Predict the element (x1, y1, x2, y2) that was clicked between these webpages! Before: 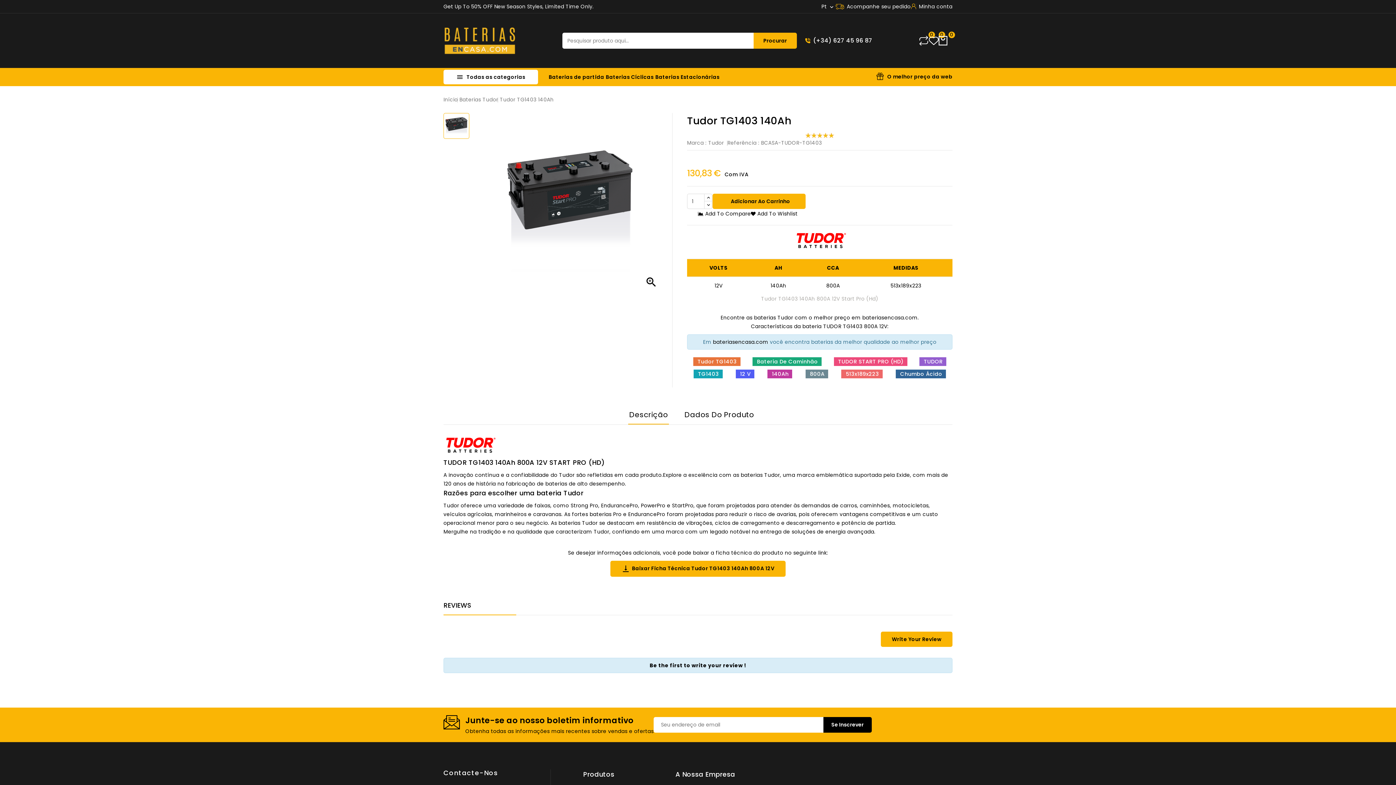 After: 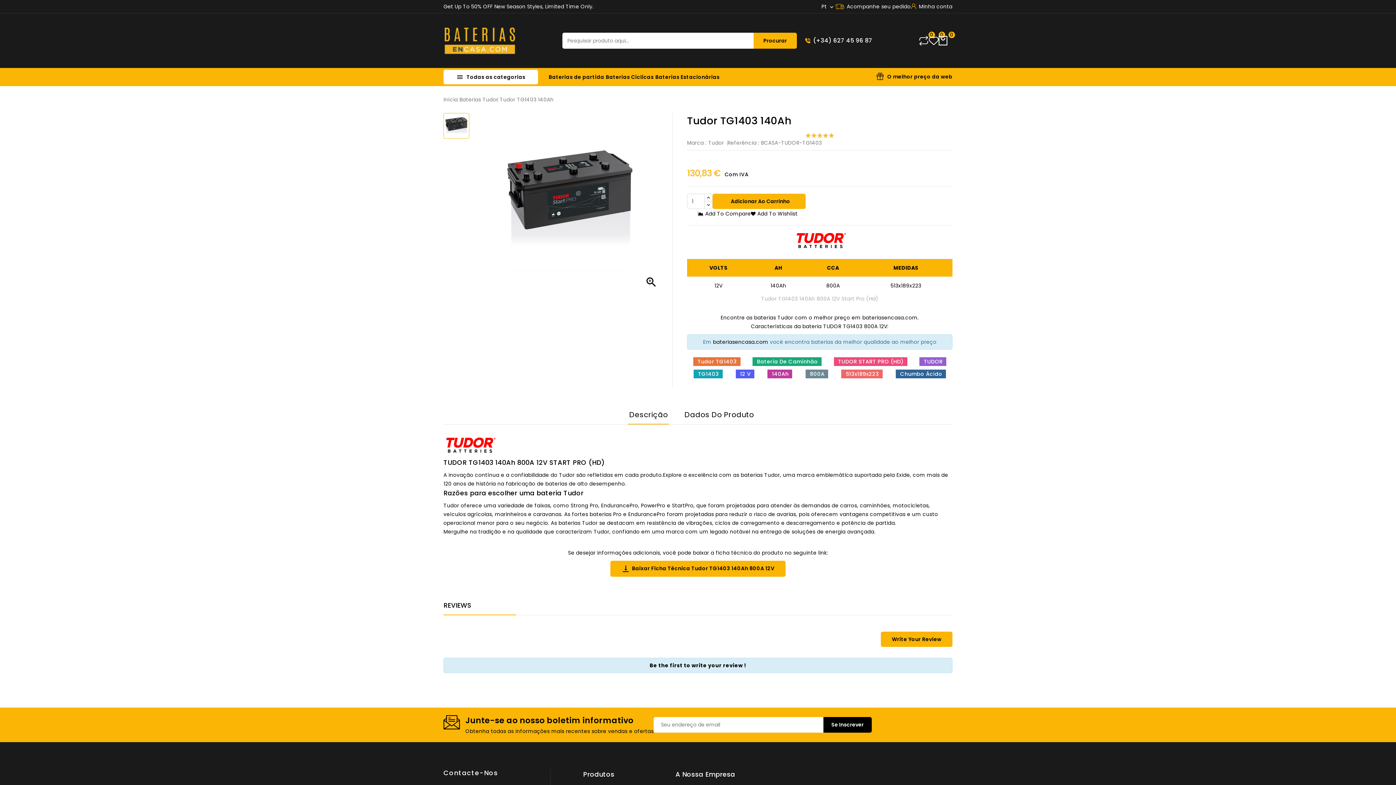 Action: bbox: (628, 405, 669, 424) label: Descrição